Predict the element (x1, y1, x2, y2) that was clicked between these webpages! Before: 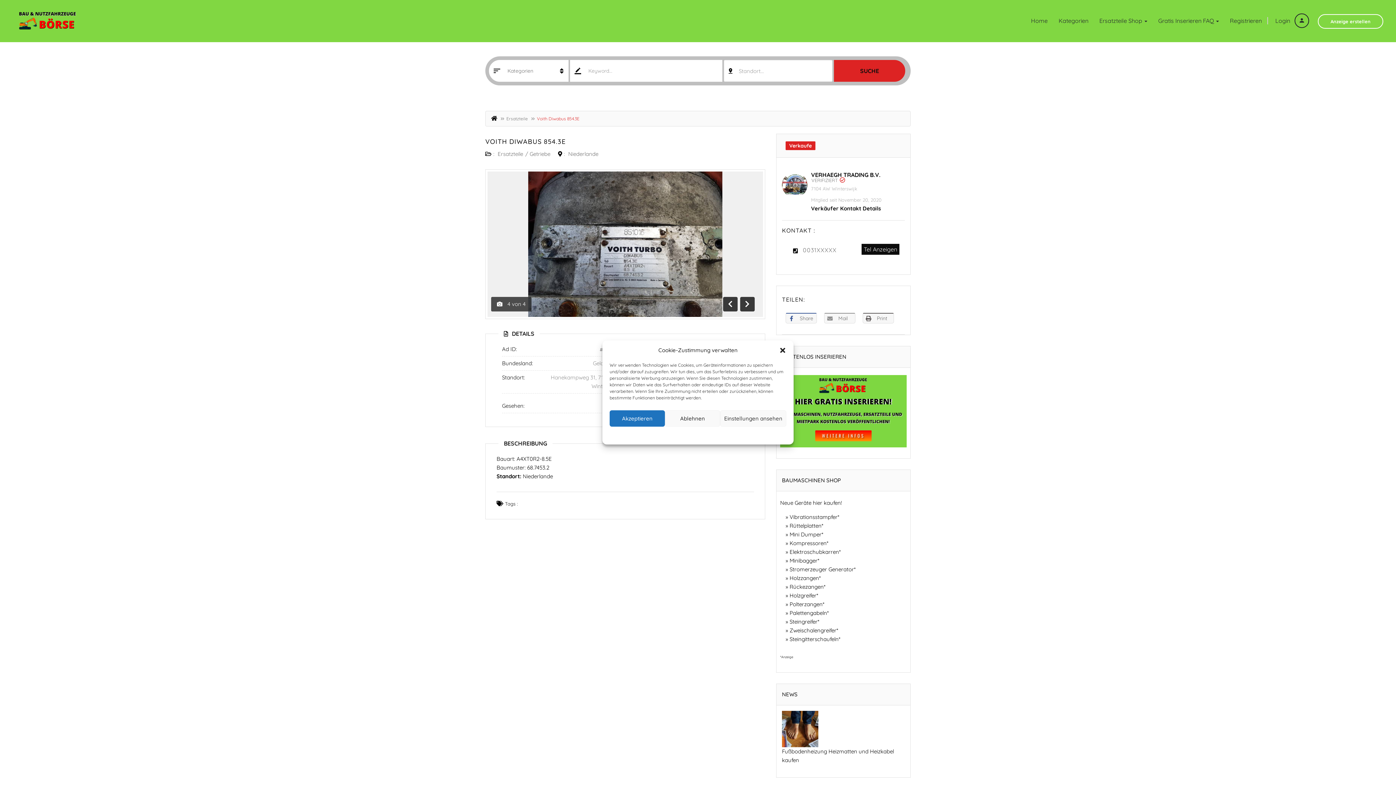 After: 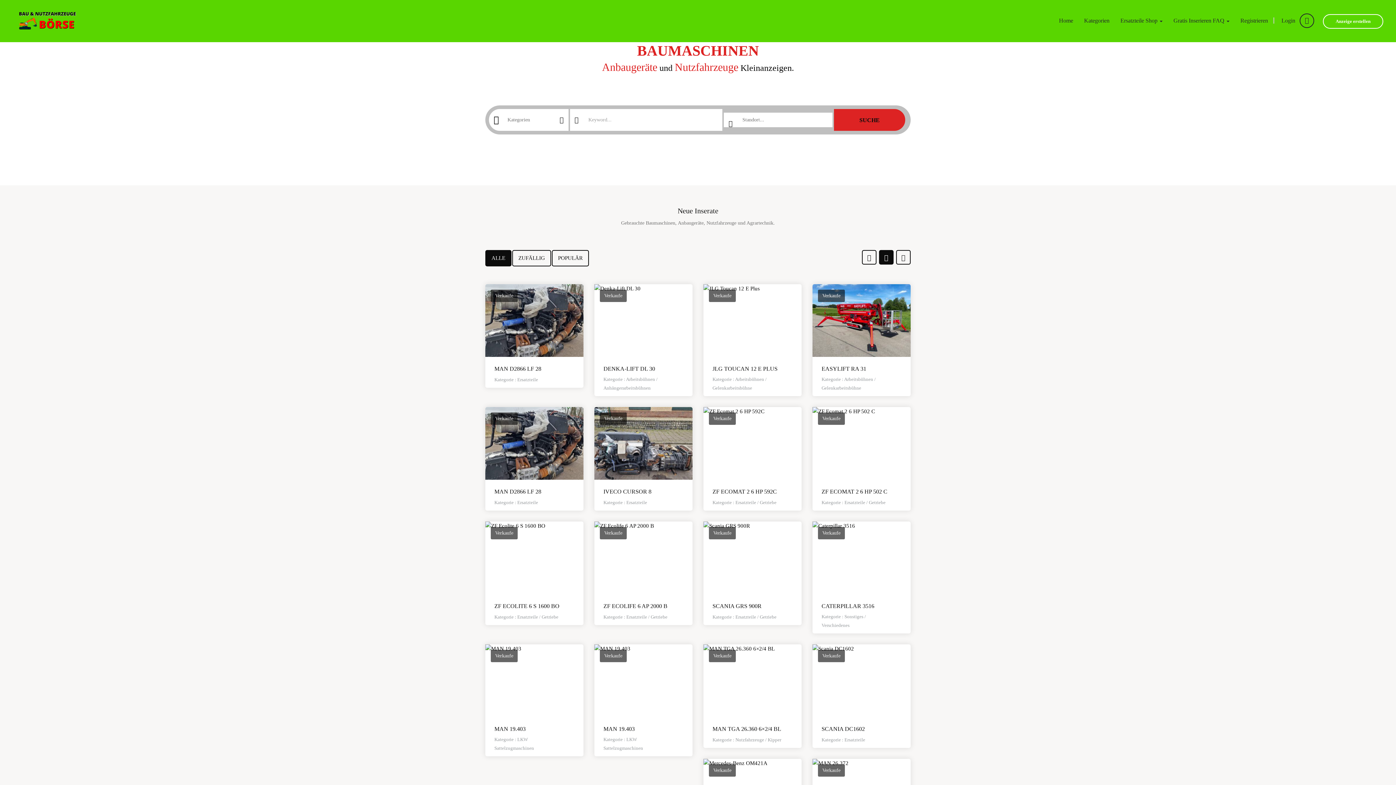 Action: label: Home bbox: (1025, 13, 1053, 28)